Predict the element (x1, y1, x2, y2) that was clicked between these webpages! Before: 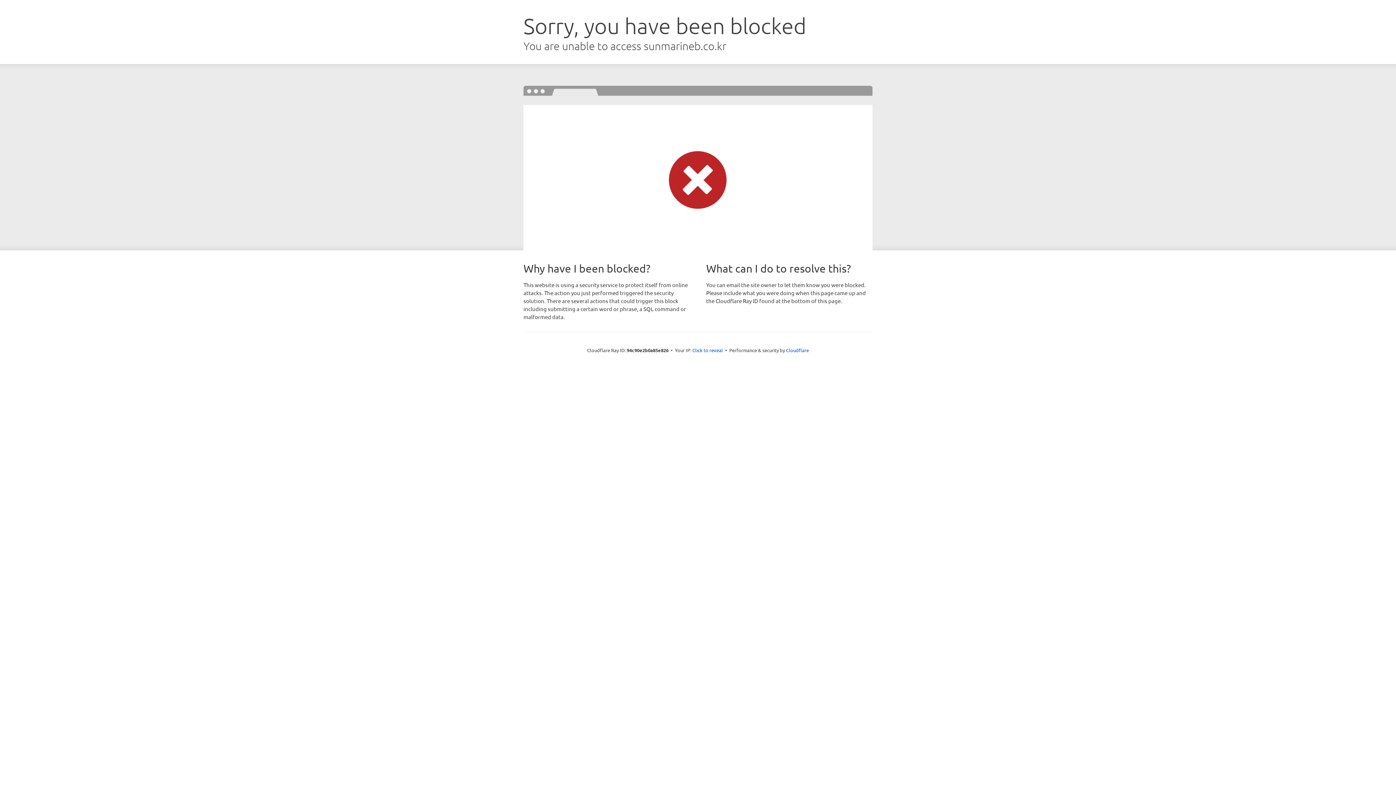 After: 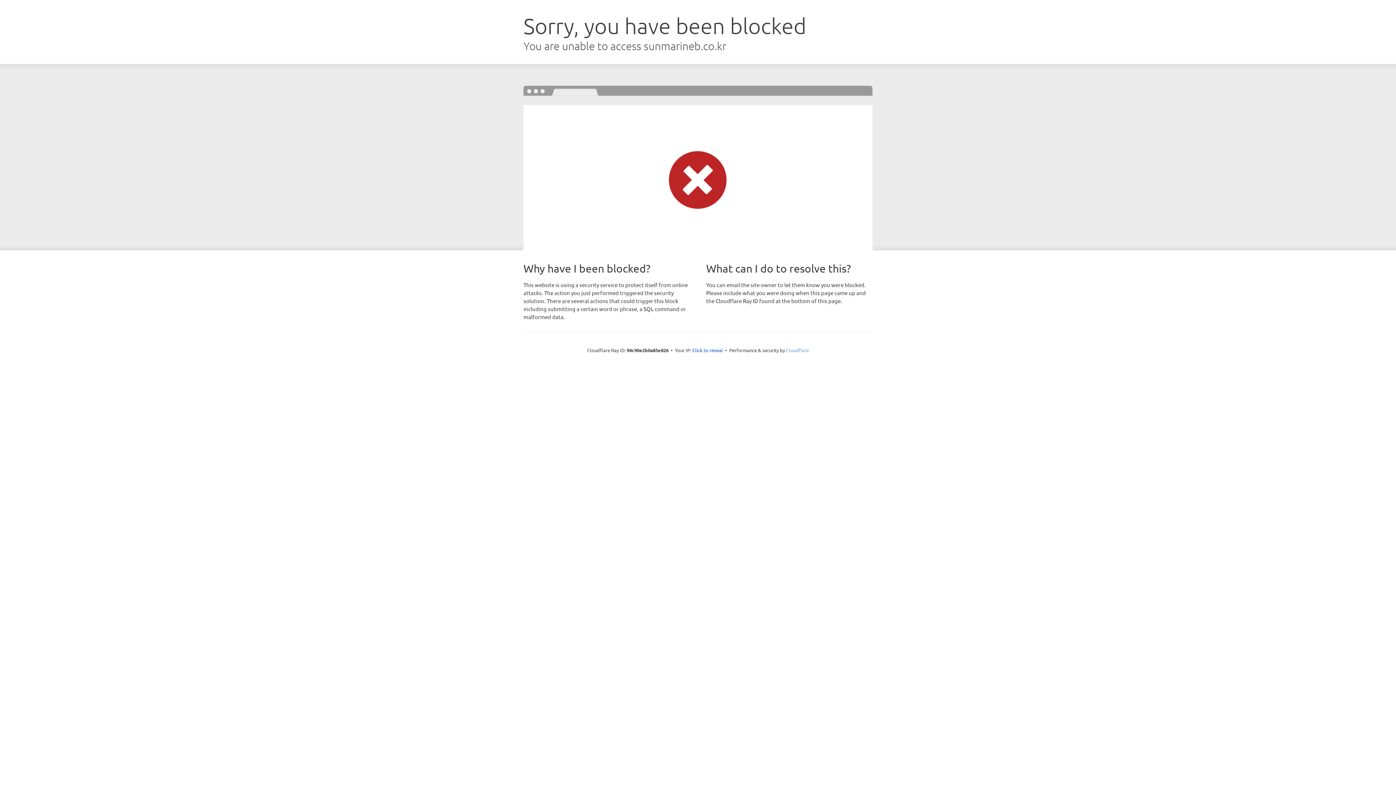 Action: label: Cloudflare bbox: (786, 347, 809, 353)